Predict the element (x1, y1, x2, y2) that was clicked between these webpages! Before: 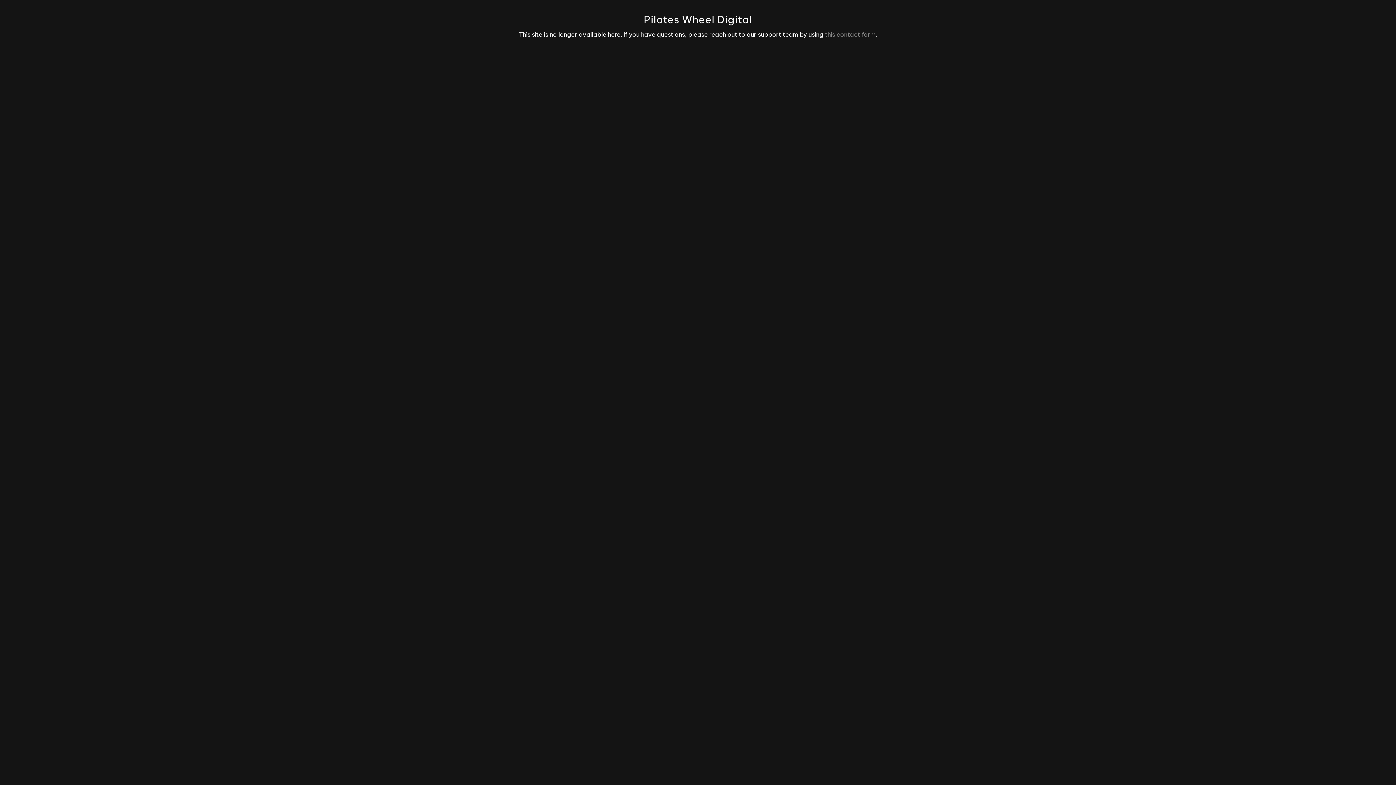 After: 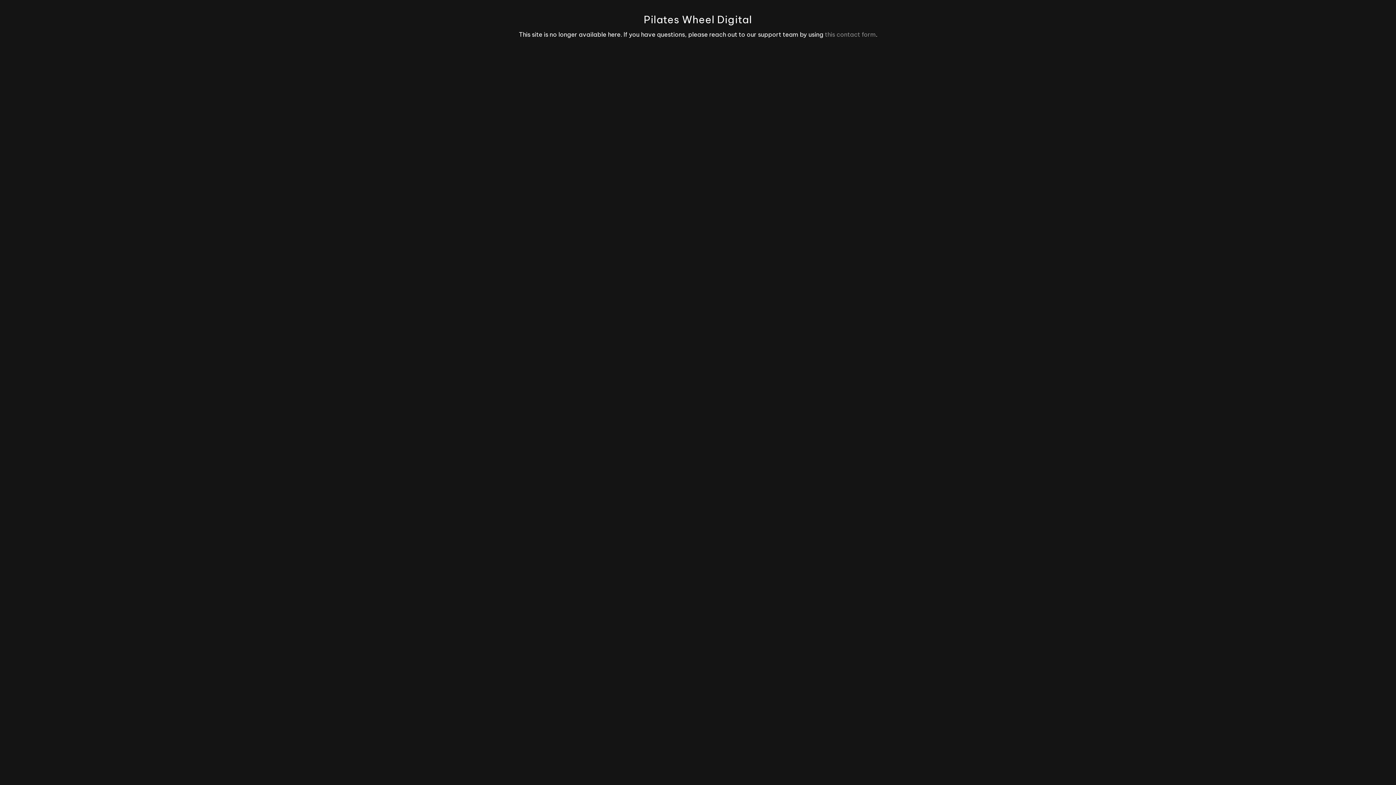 Action: bbox: (825, 30, 876, 38) label: this contact form